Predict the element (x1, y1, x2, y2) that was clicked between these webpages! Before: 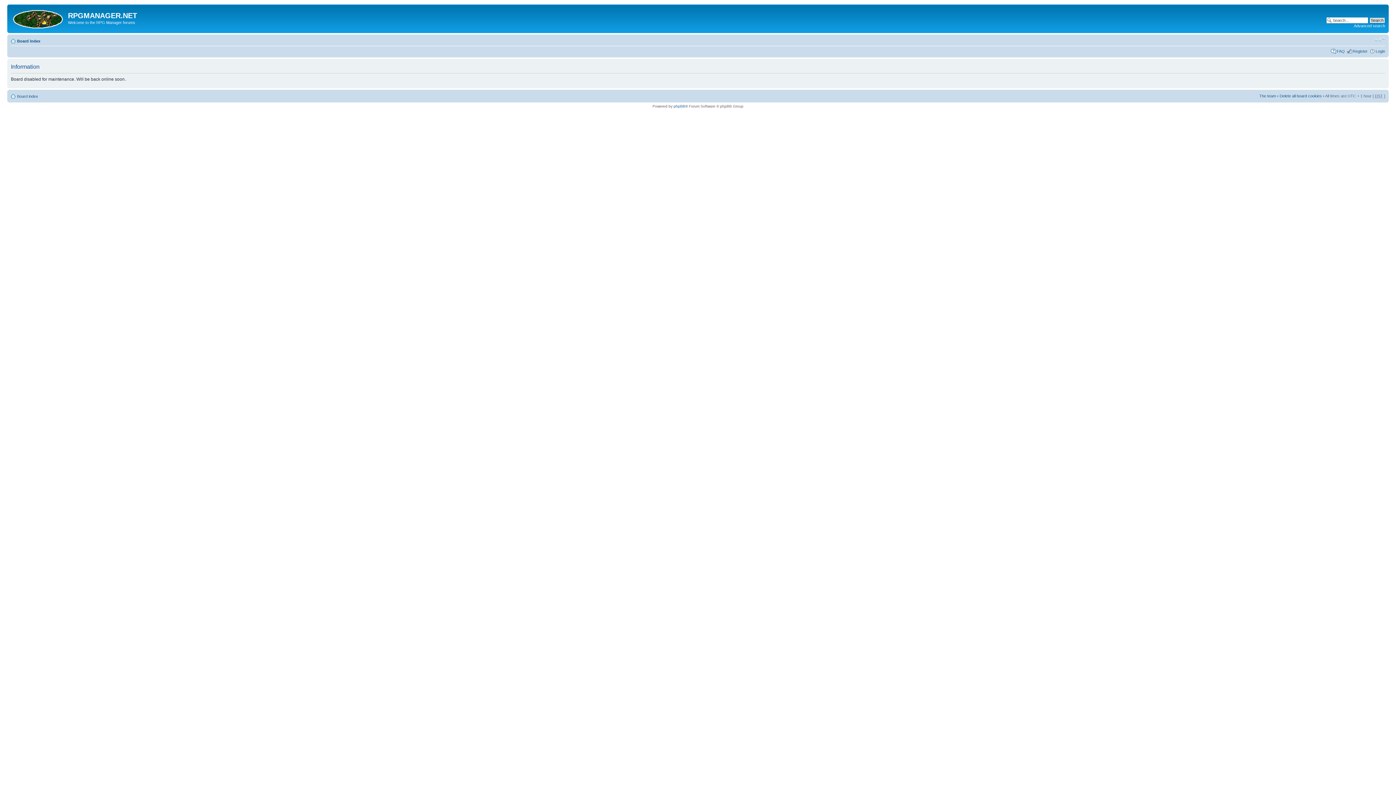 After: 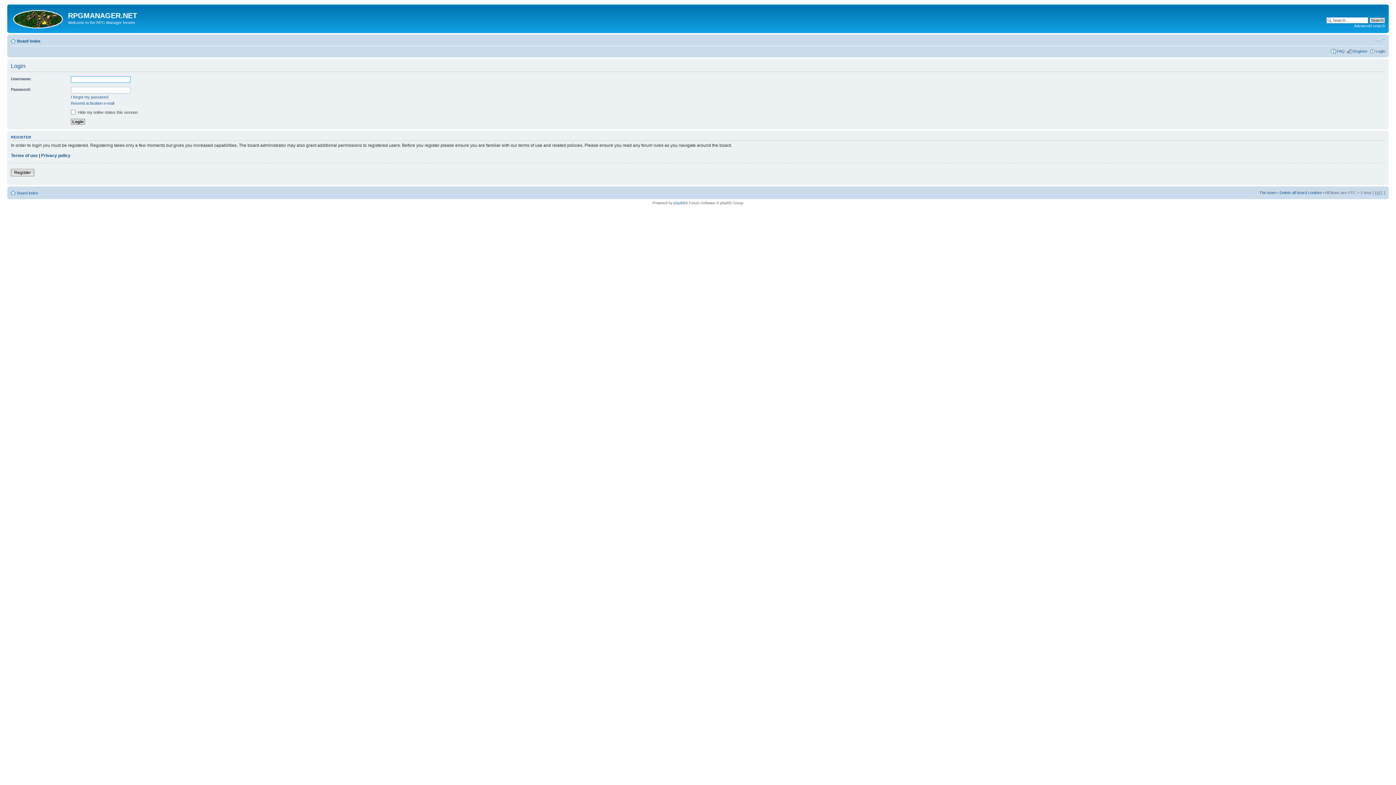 Action: label: Login bbox: (1376, 48, 1385, 53)